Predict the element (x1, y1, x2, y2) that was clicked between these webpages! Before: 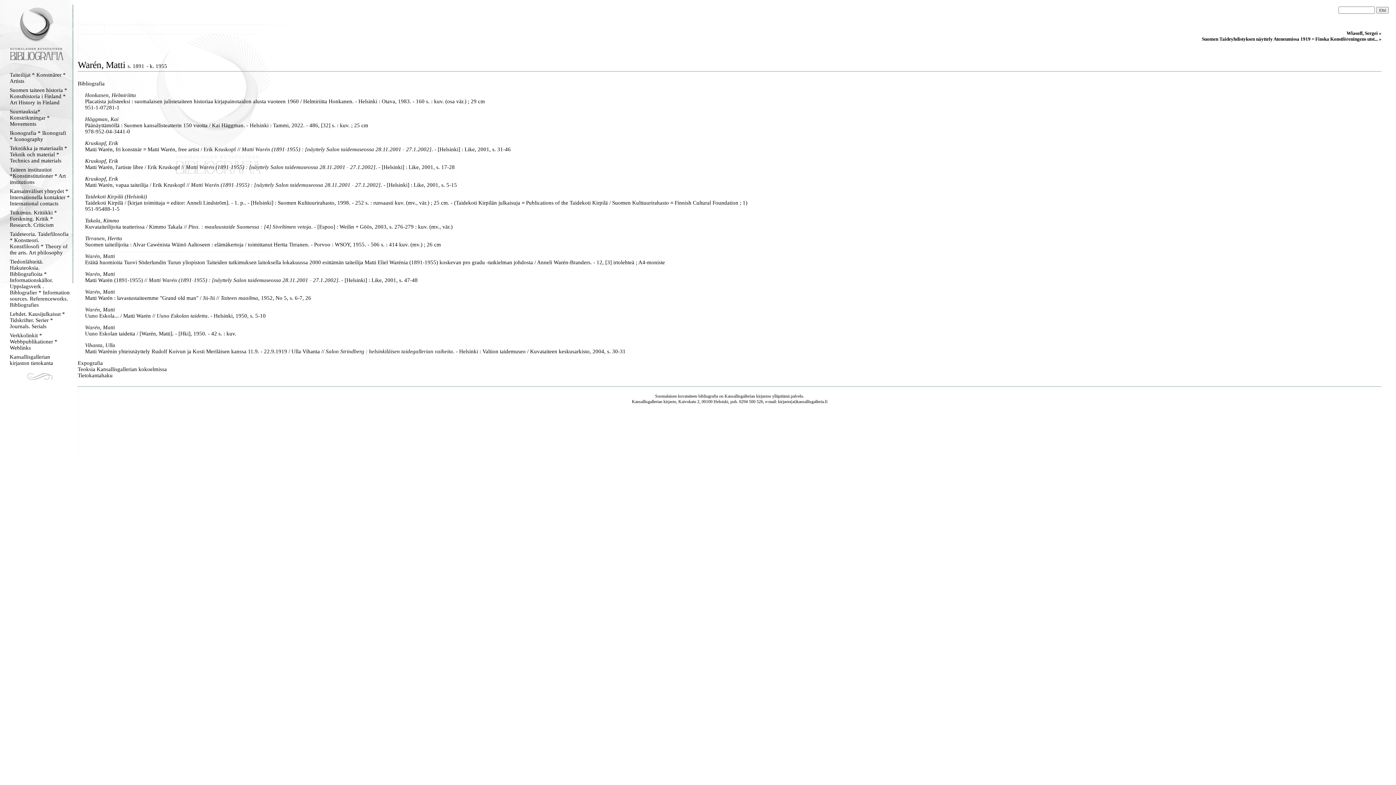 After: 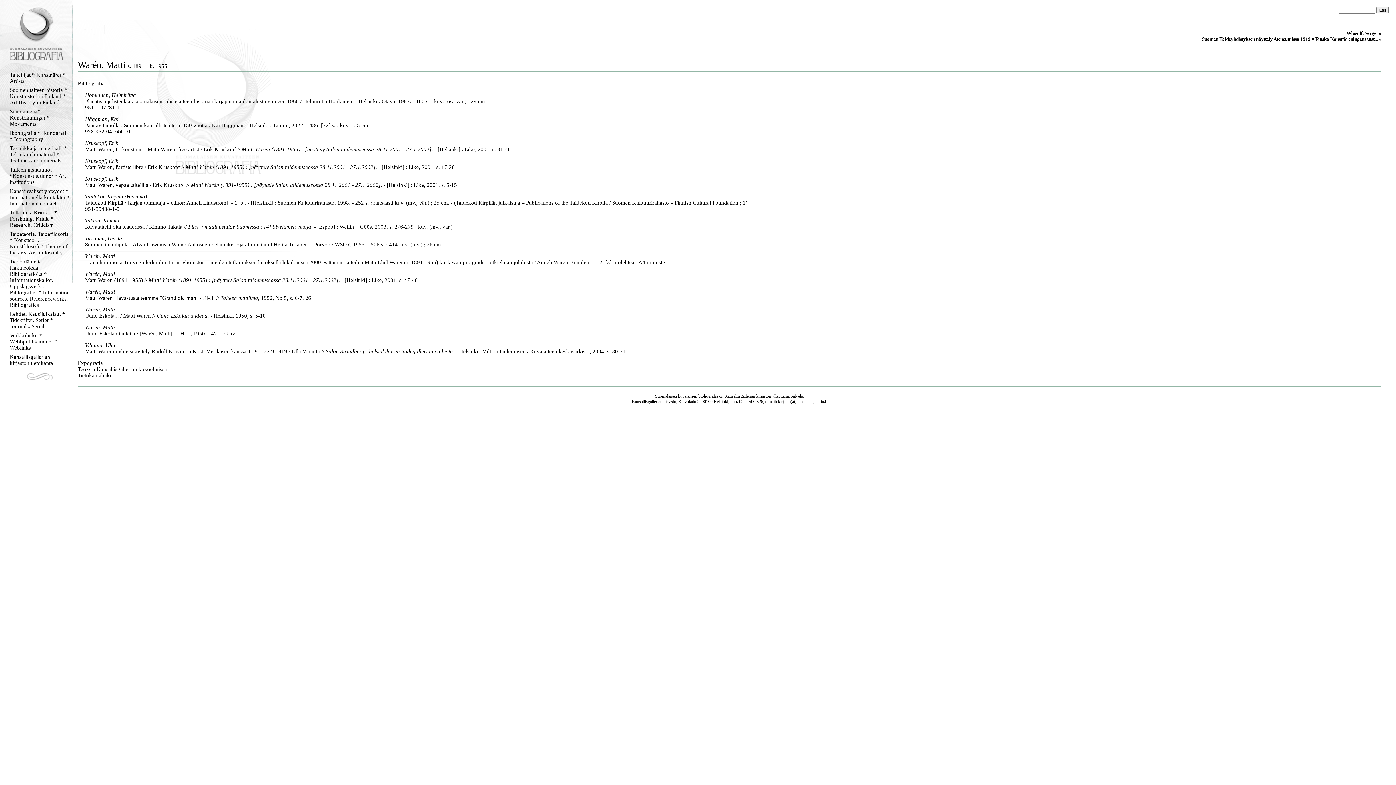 Action: label: Tietokantahaku bbox: (77, 372, 112, 378)